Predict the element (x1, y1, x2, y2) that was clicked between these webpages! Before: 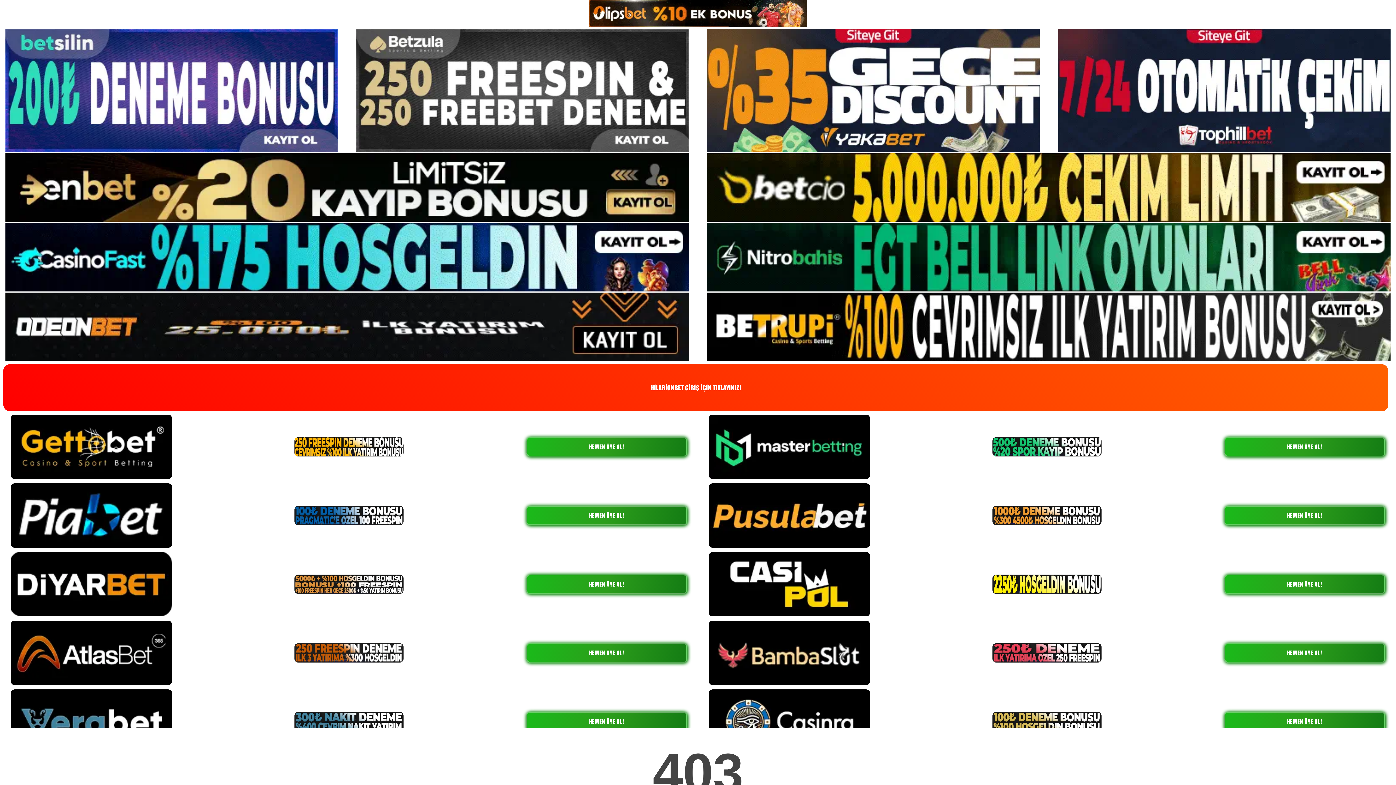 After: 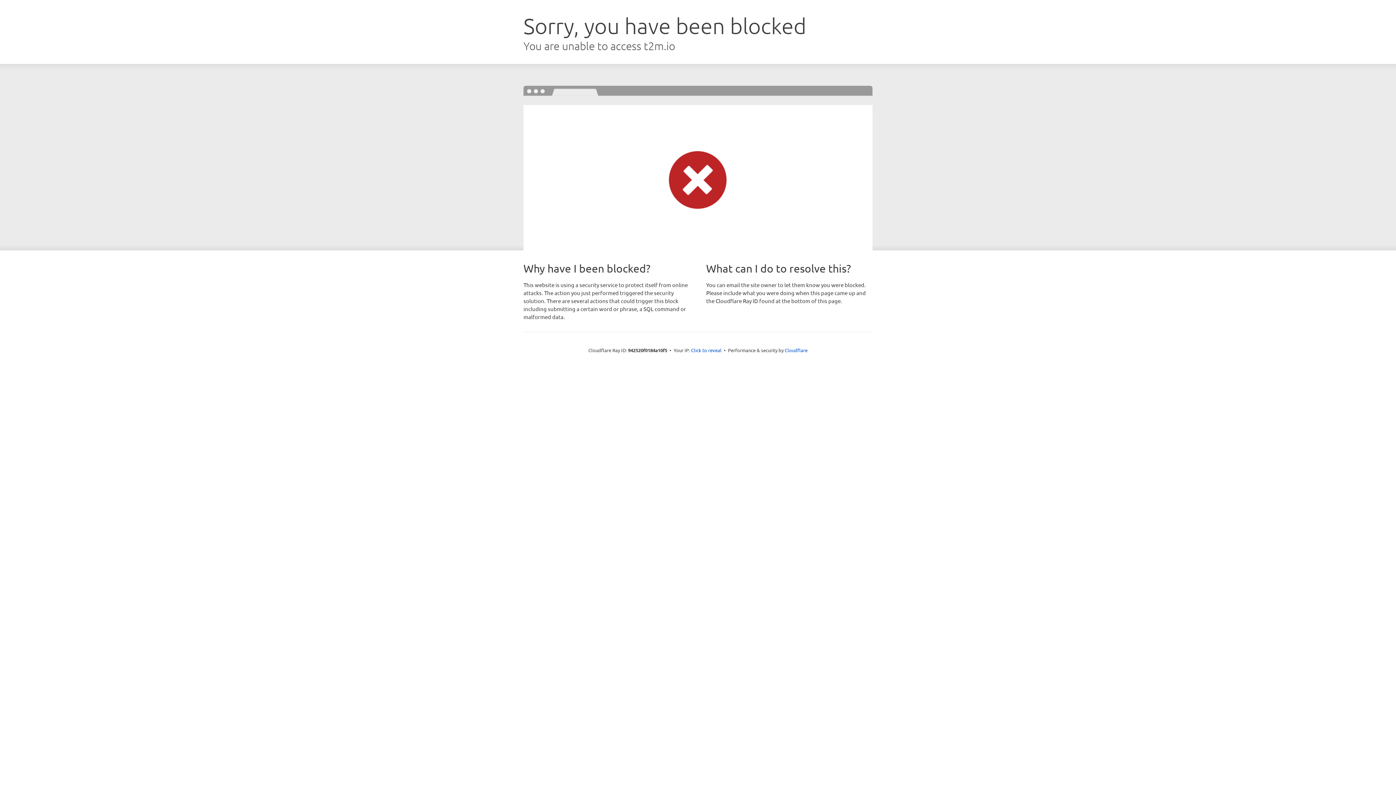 Action: bbox: (5, 183, 689, 190)